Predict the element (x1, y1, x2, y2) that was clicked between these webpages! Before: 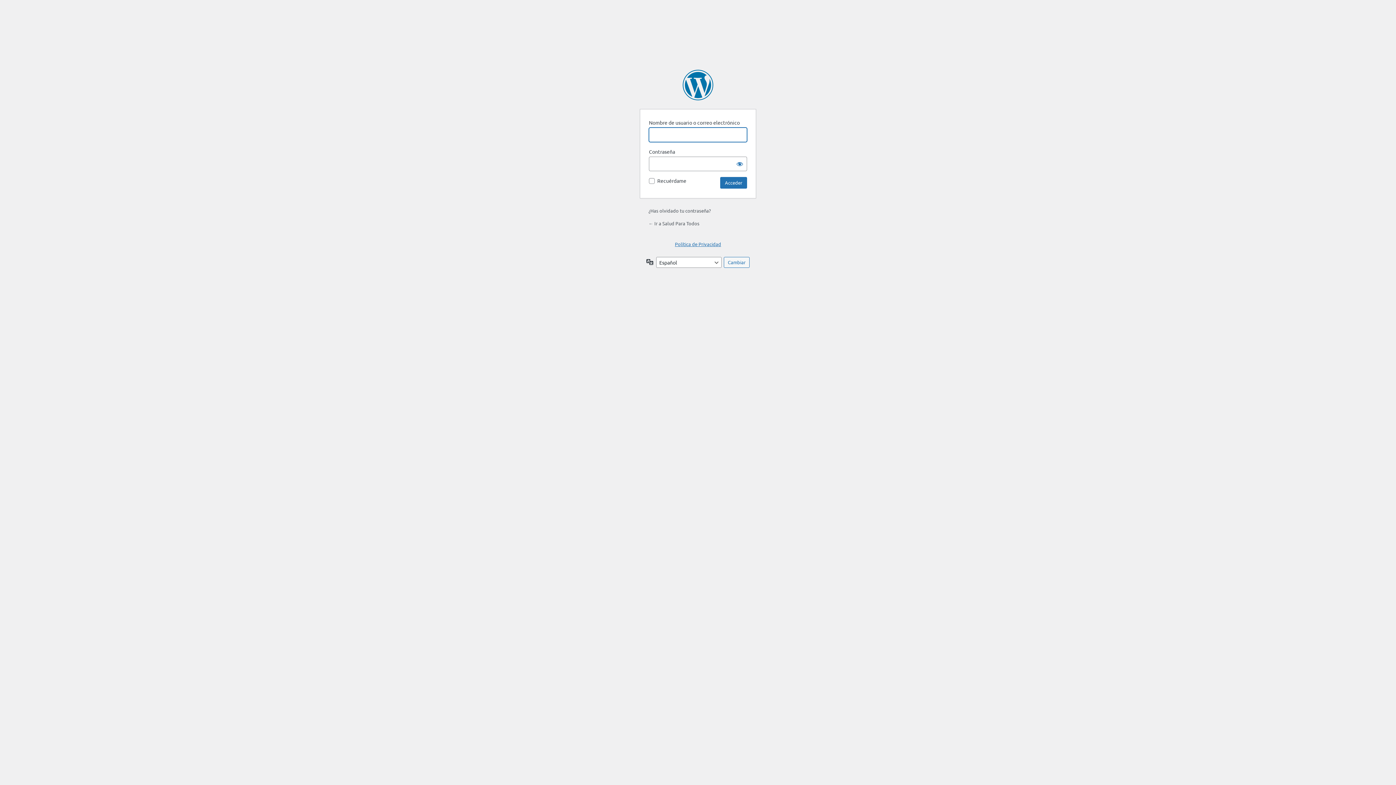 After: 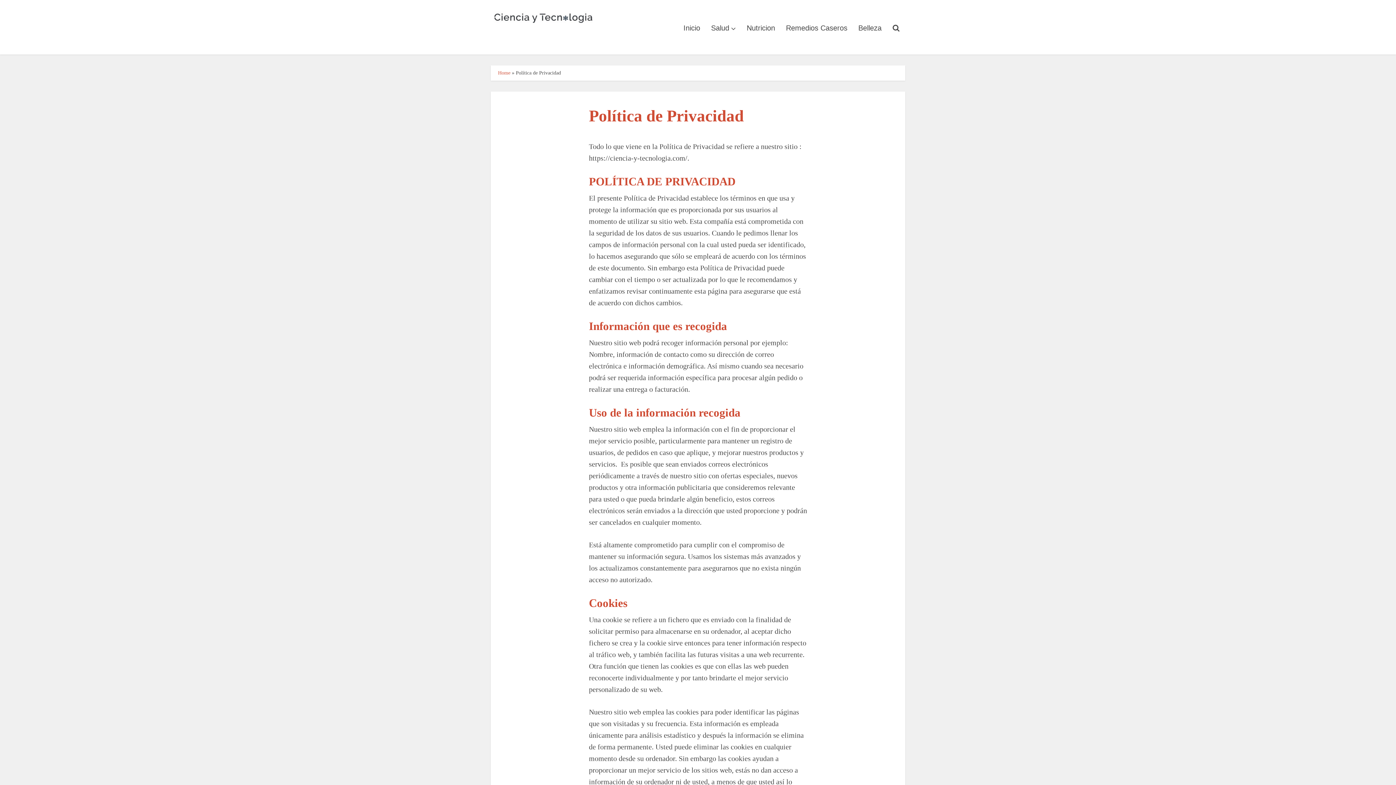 Action: label: Política de Privacidad bbox: (675, 241, 721, 247)